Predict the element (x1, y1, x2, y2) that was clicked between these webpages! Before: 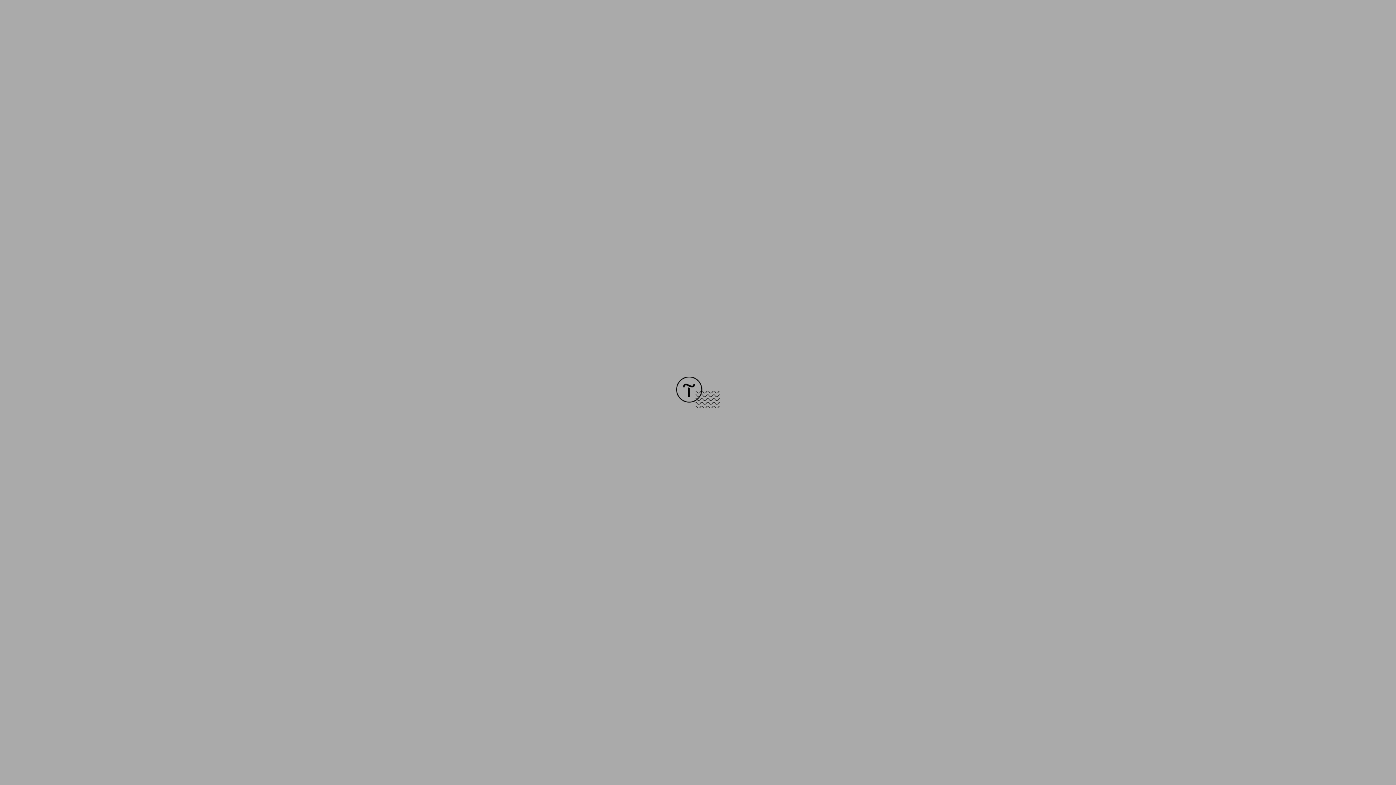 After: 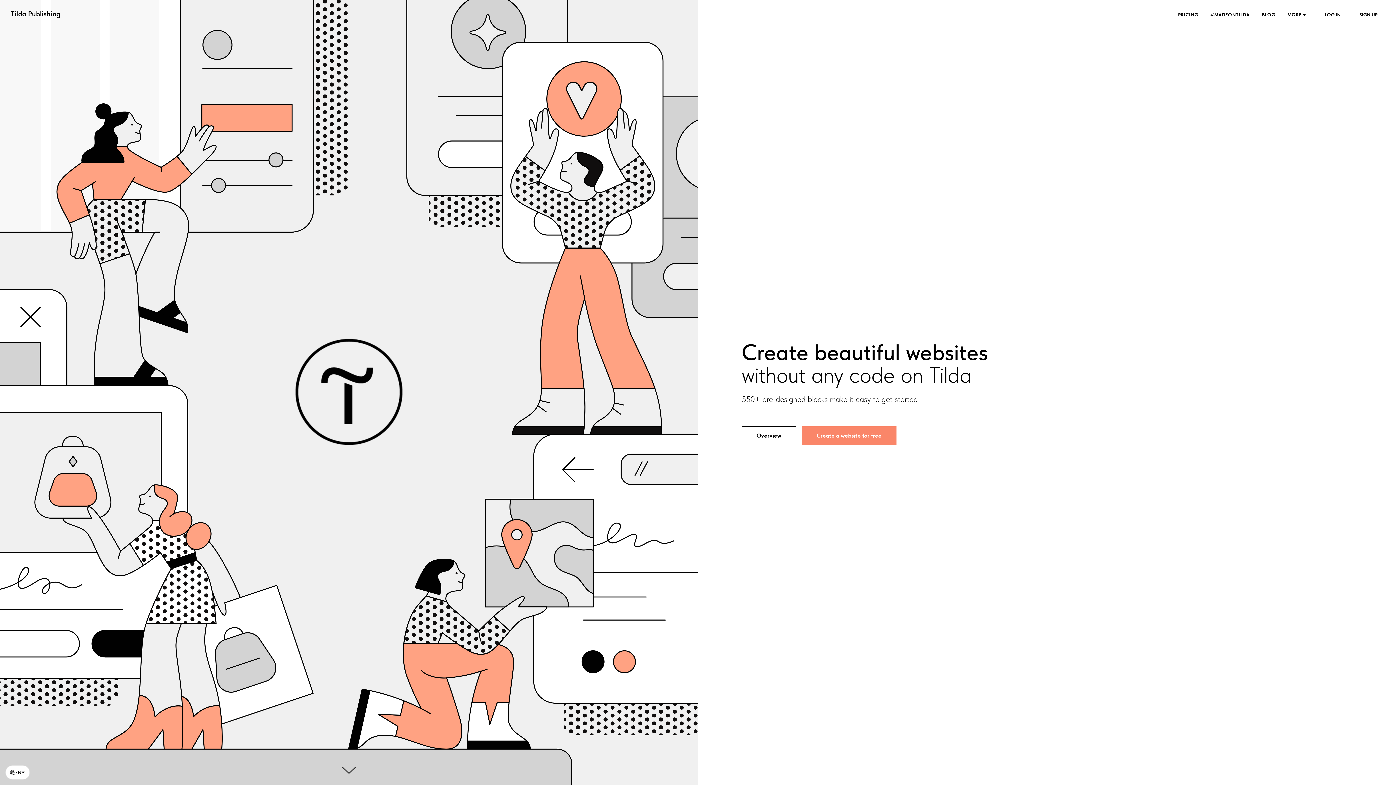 Action: bbox: (676, 403, 720, 409)